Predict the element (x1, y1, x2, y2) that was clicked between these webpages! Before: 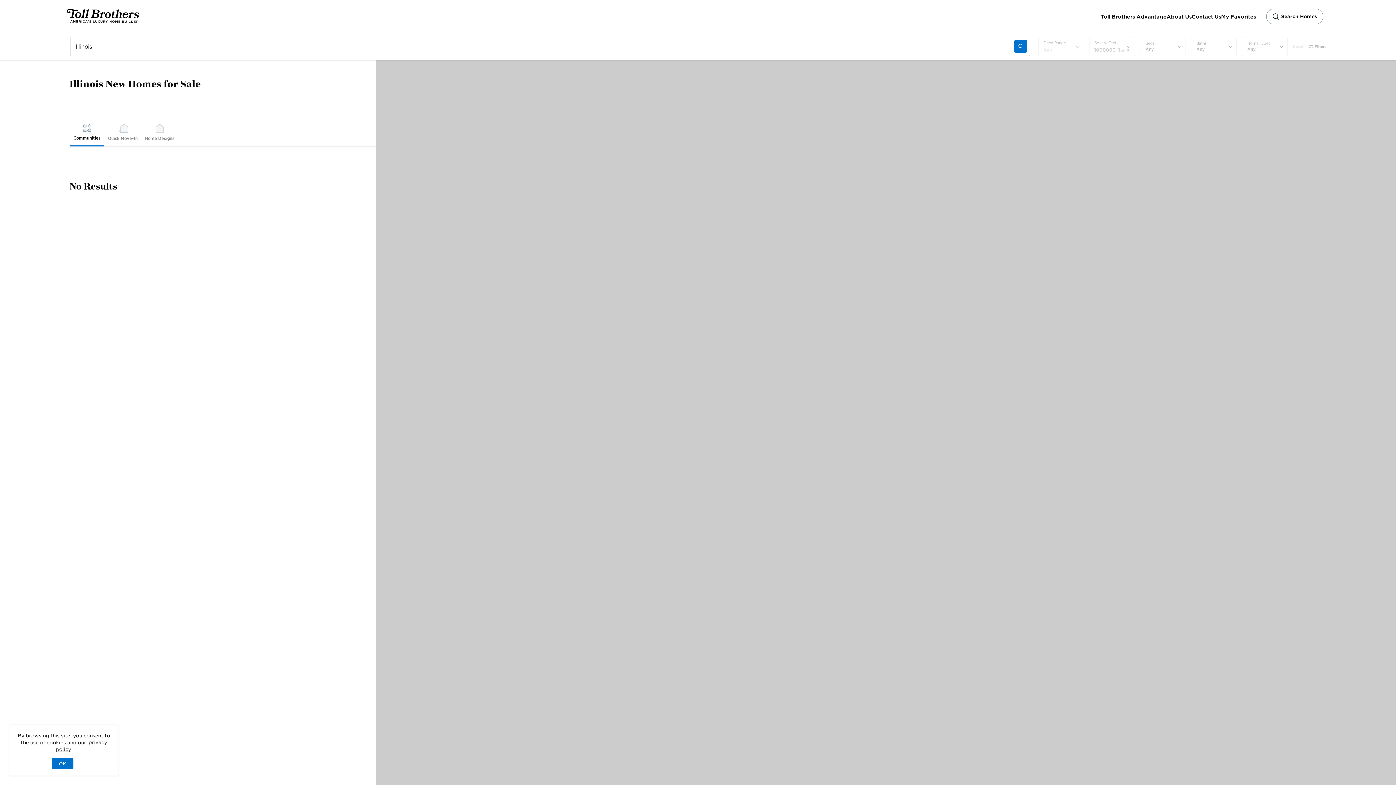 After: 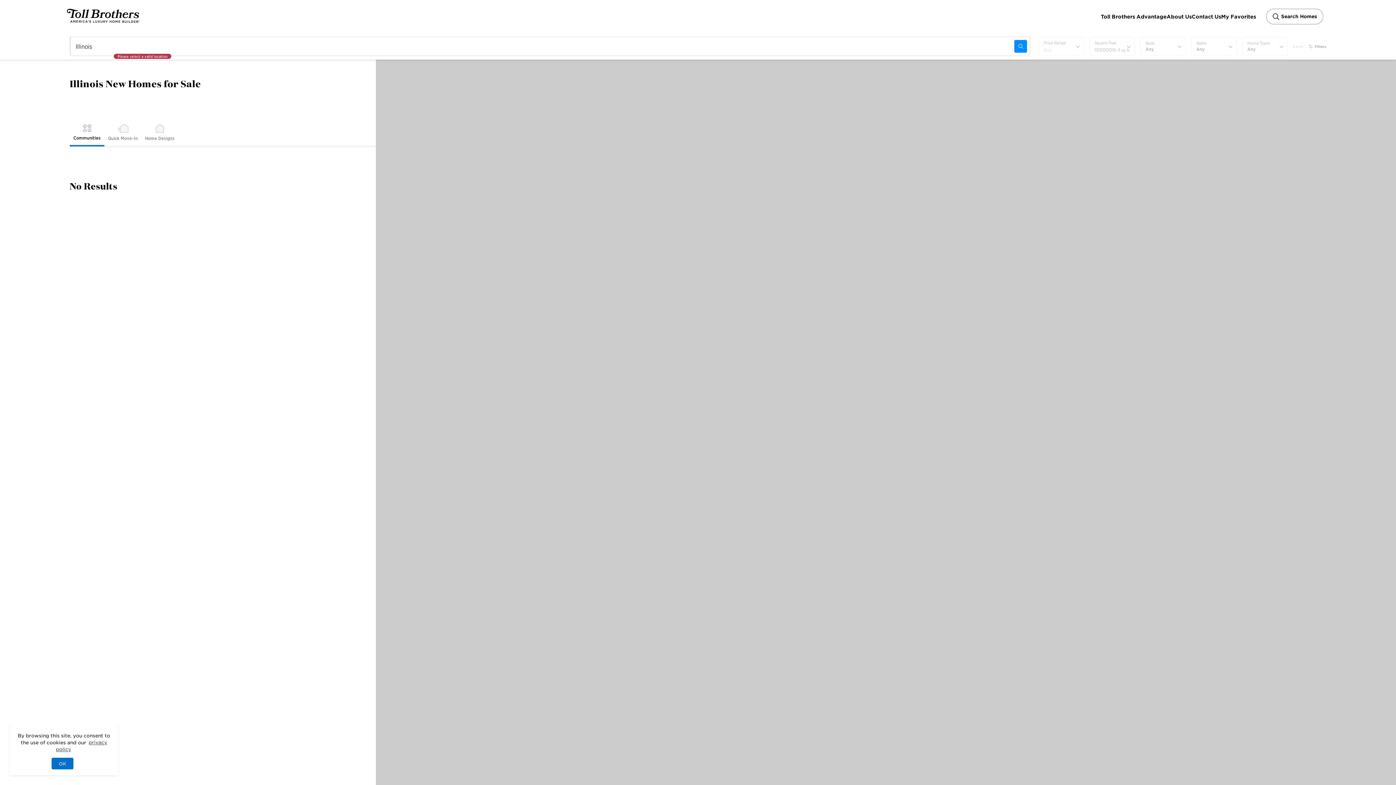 Action: bbox: (1014, 40, 1027, 52)